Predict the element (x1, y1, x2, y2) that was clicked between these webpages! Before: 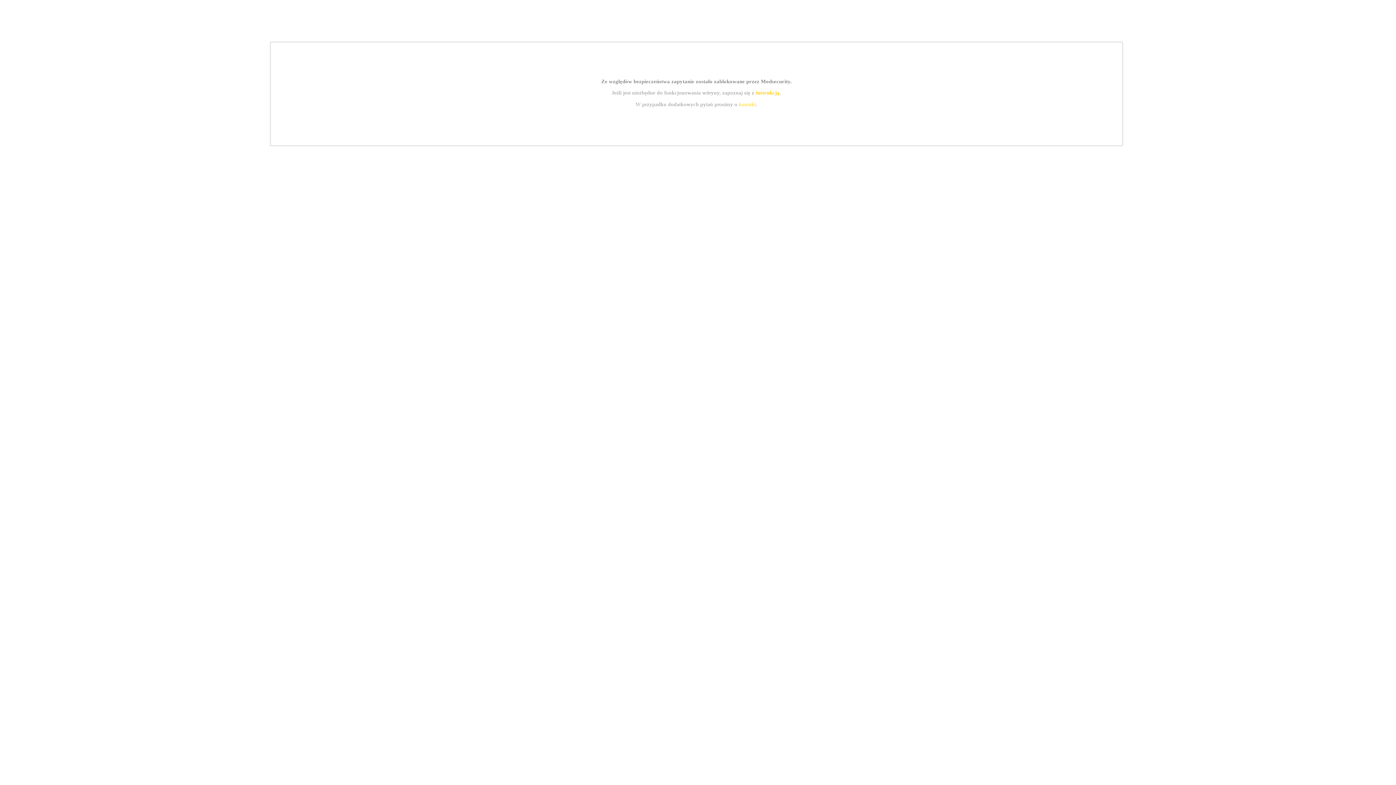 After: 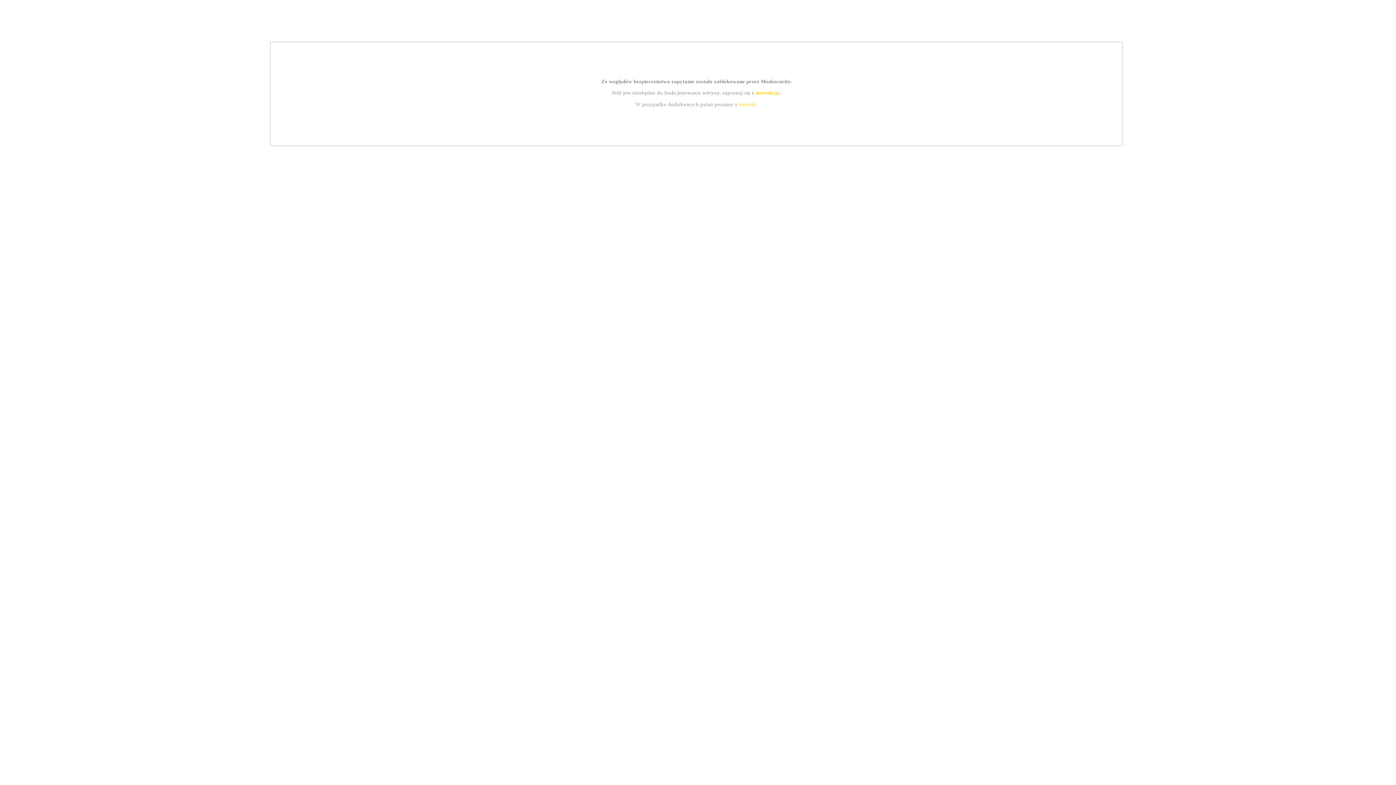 Action: bbox: (739, 101, 756, 107) label: kontakt